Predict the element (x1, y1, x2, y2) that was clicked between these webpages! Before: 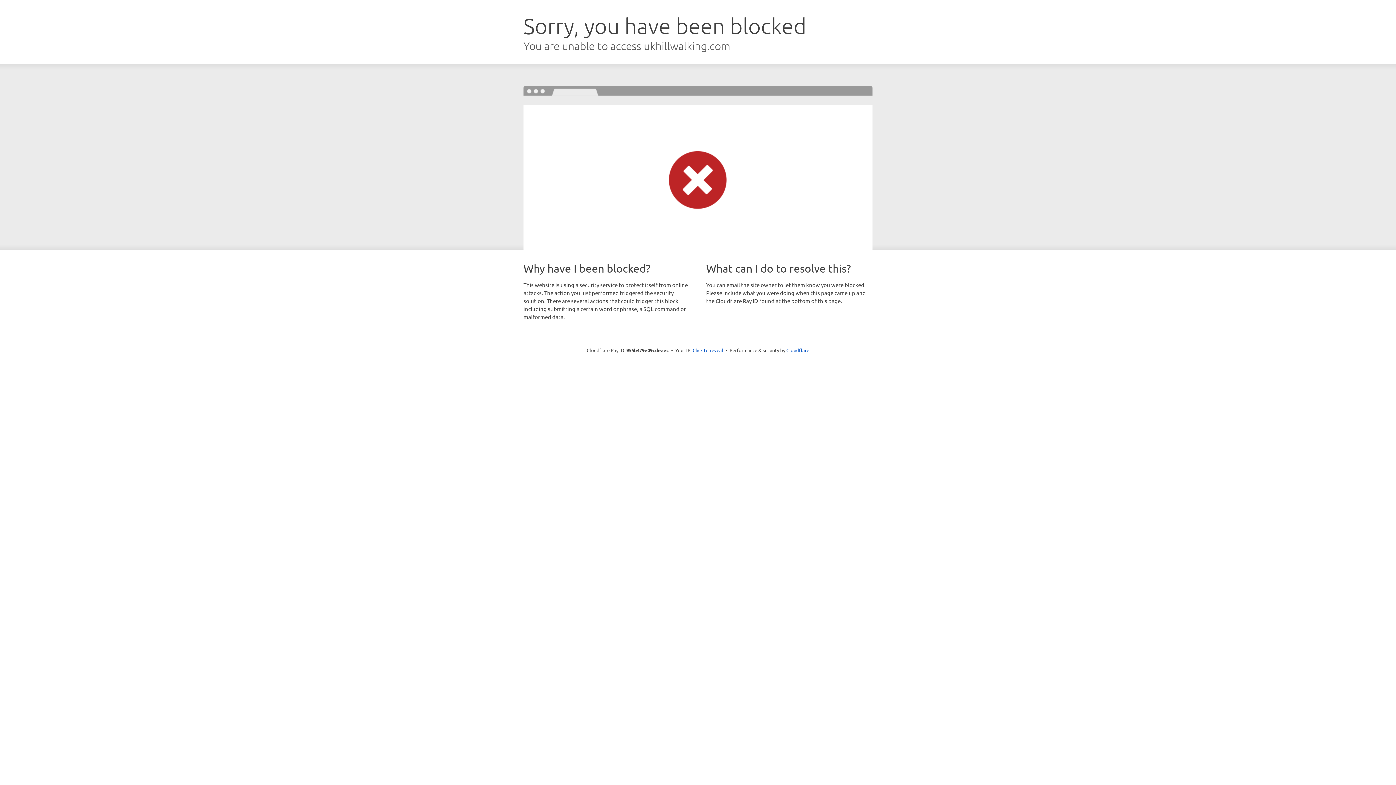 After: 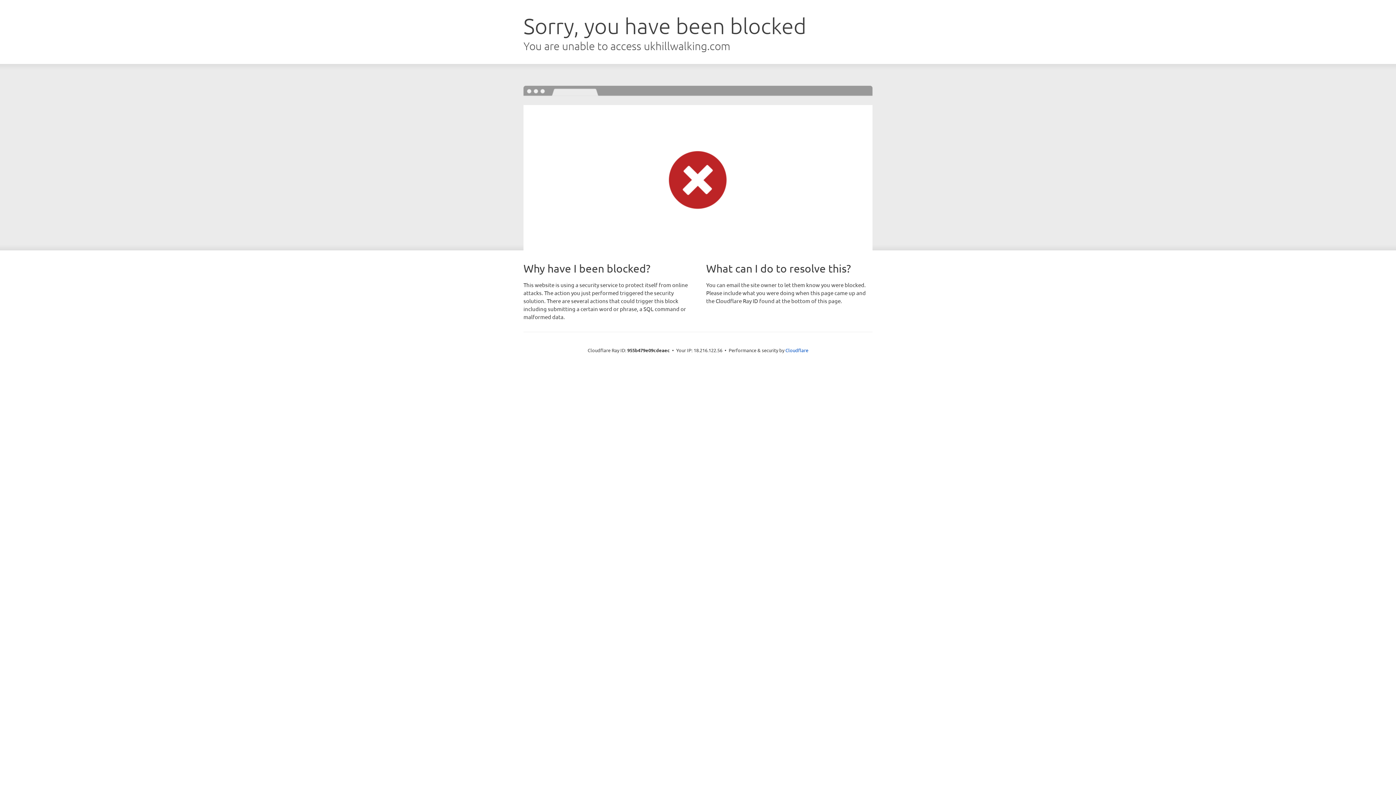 Action: bbox: (692, 346, 723, 353) label: Click to reveal